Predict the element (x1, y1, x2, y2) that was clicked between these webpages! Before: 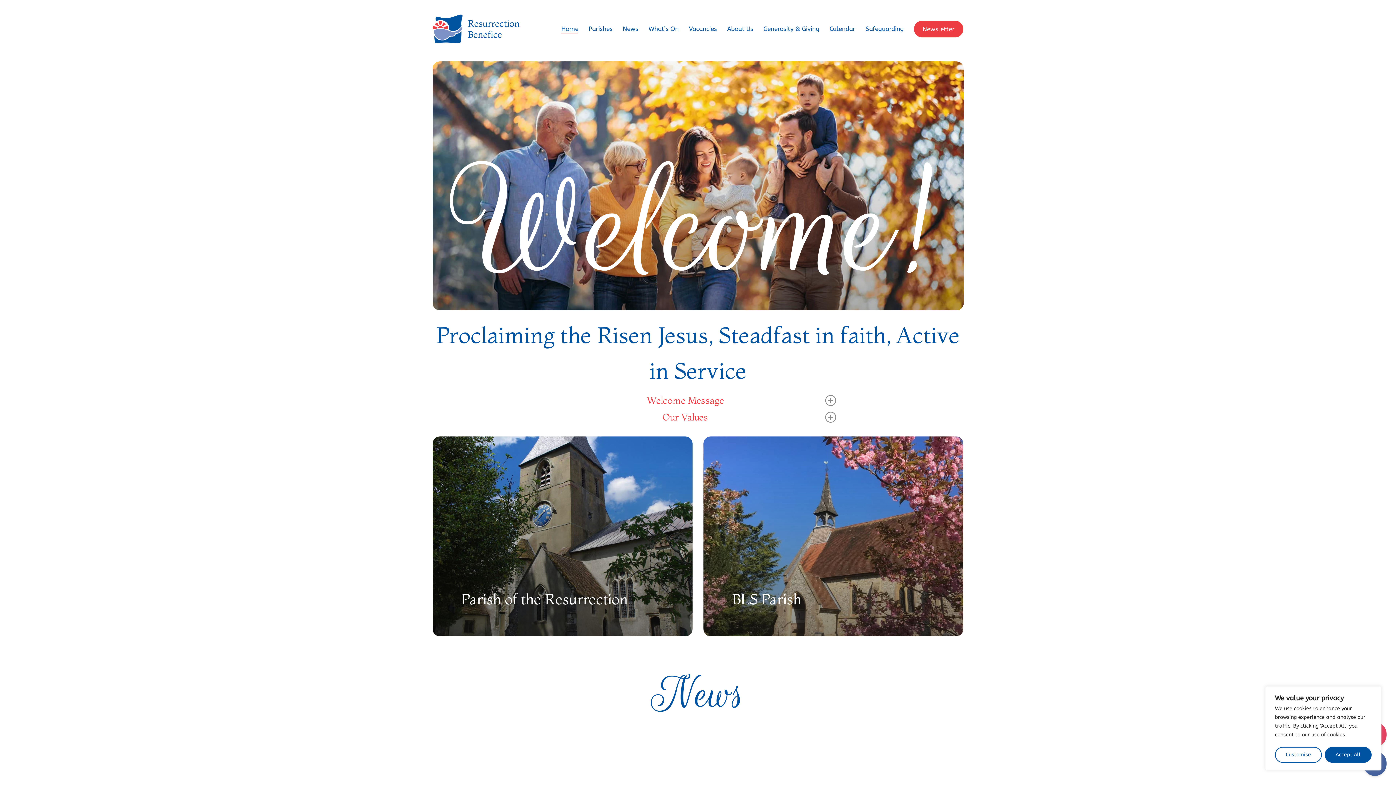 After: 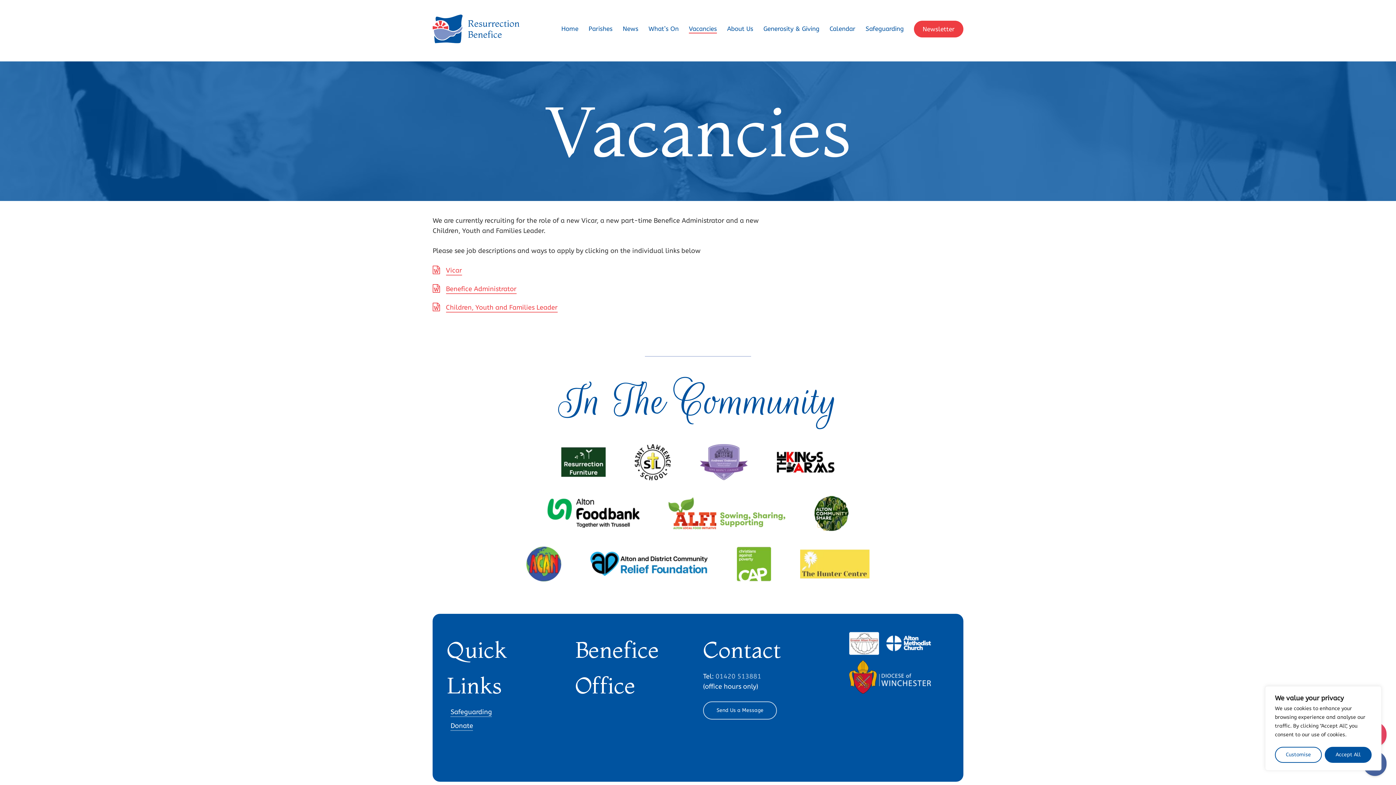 Action: label: Vacancies bbox: (689, 24, 717, 33)